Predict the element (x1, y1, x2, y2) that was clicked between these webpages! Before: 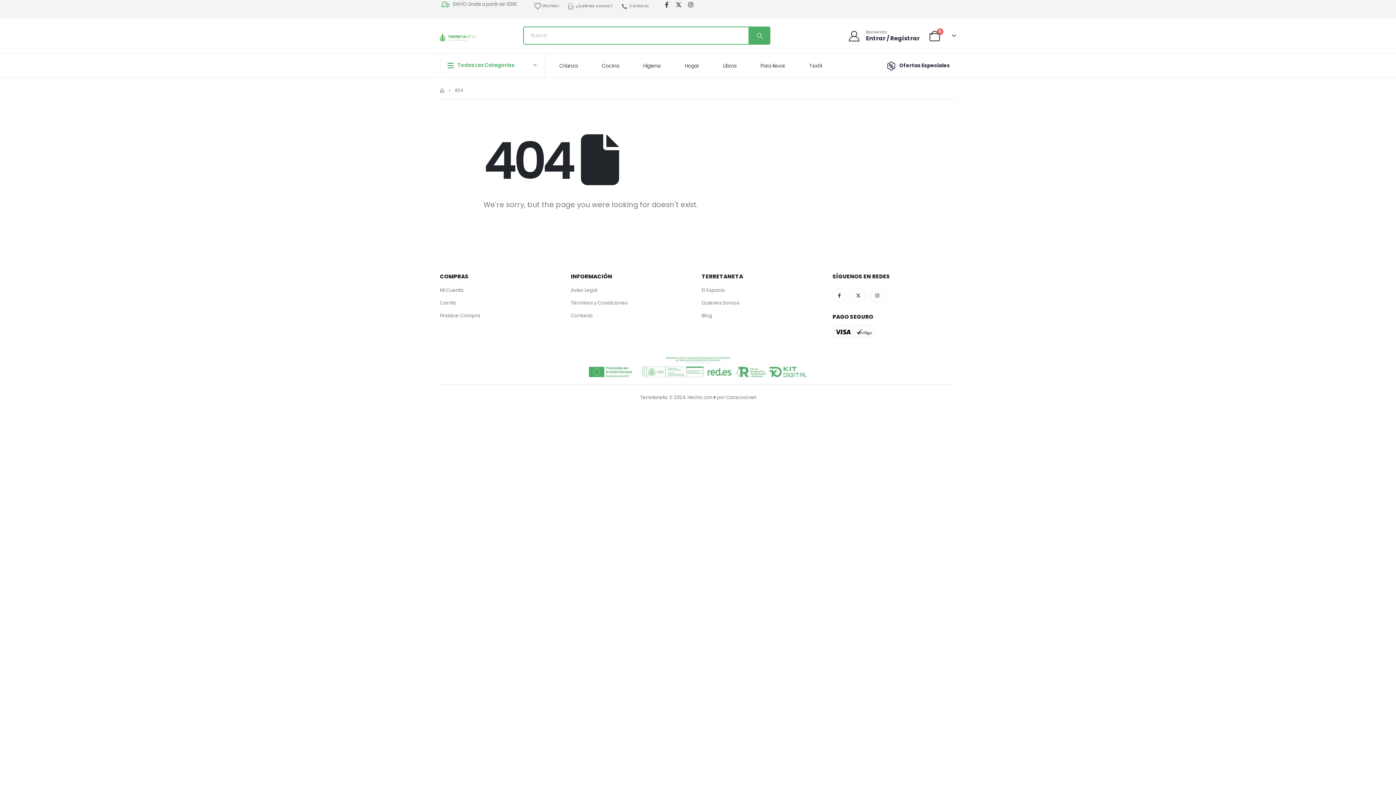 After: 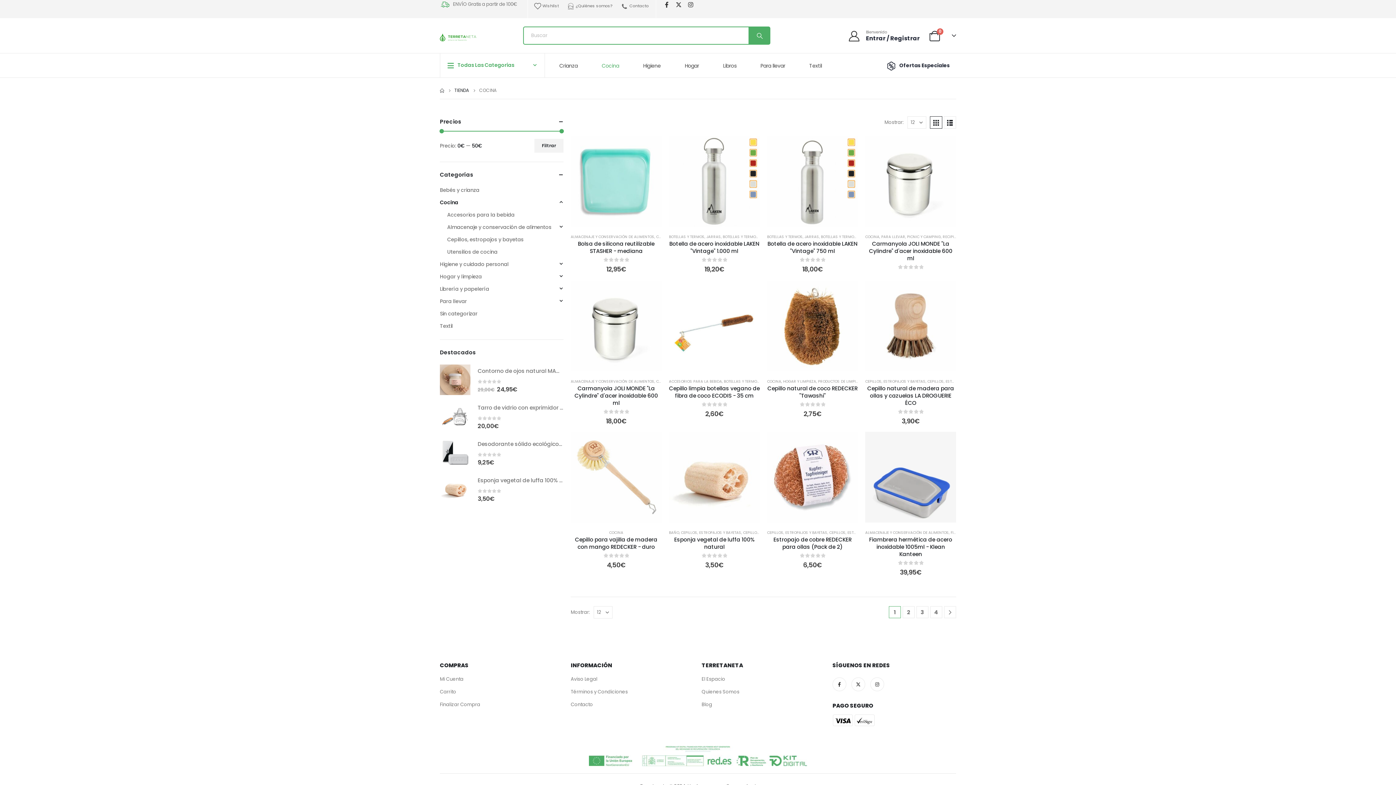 Action: bbox: (592, 53, 633, 77) label: Cocina